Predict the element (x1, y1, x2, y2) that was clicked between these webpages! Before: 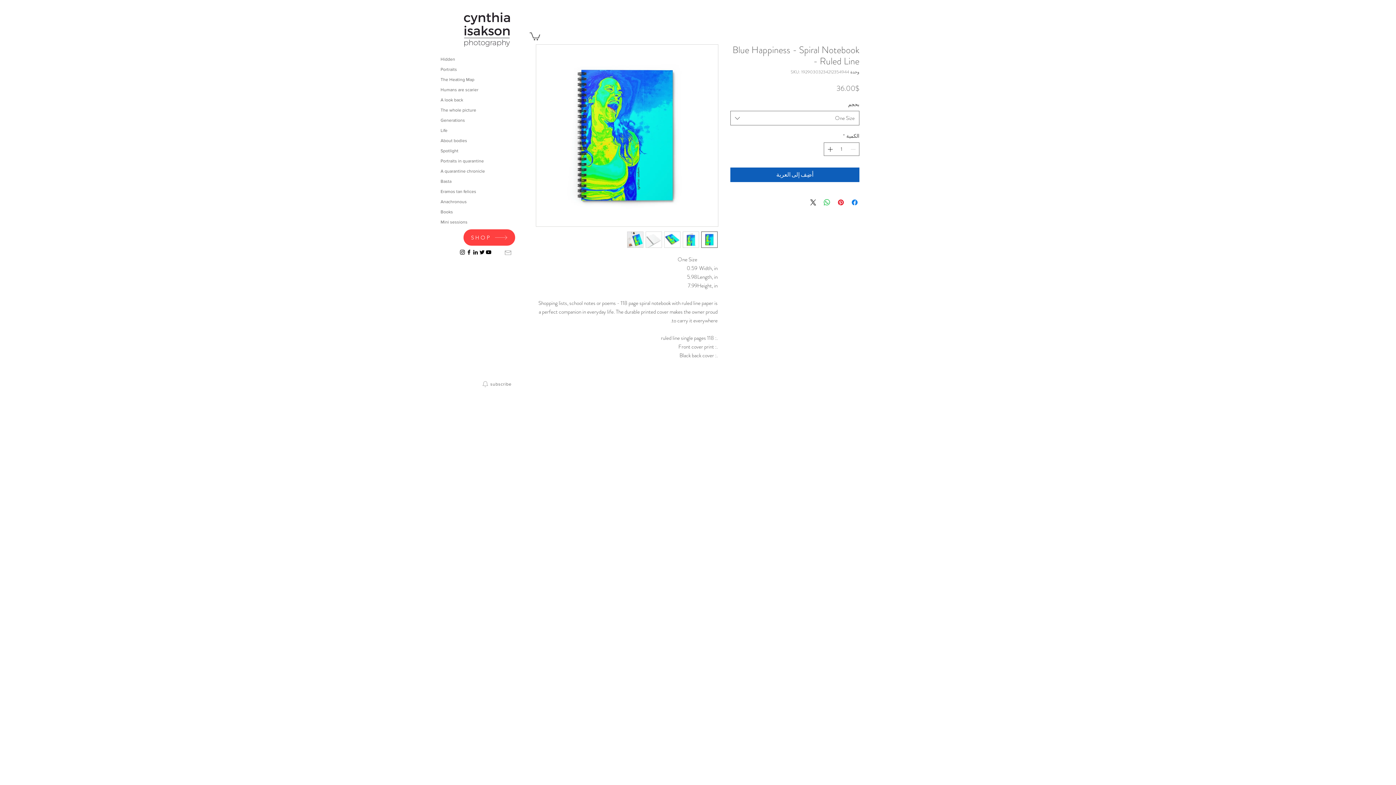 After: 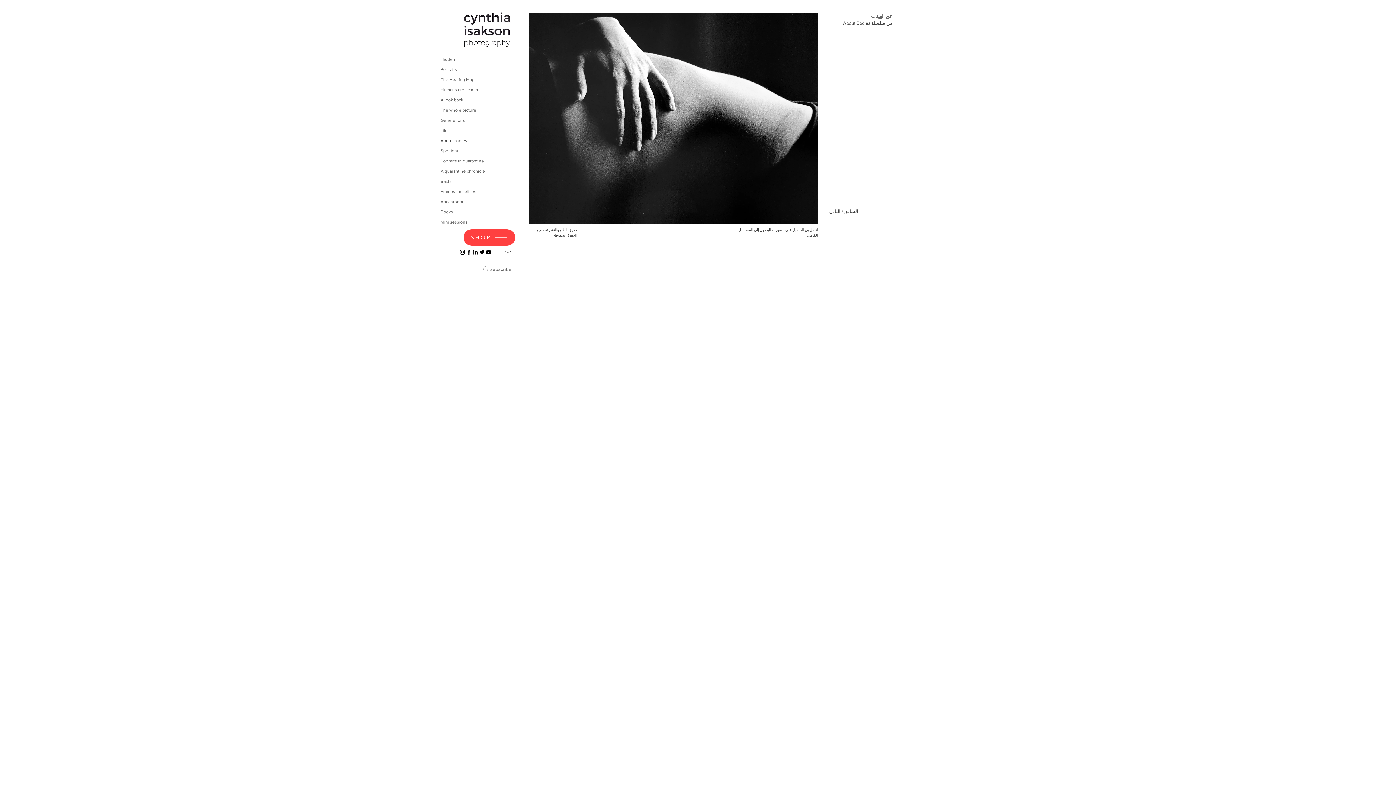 Action: bbox: (440, 135, 510, 145) label: About bodies